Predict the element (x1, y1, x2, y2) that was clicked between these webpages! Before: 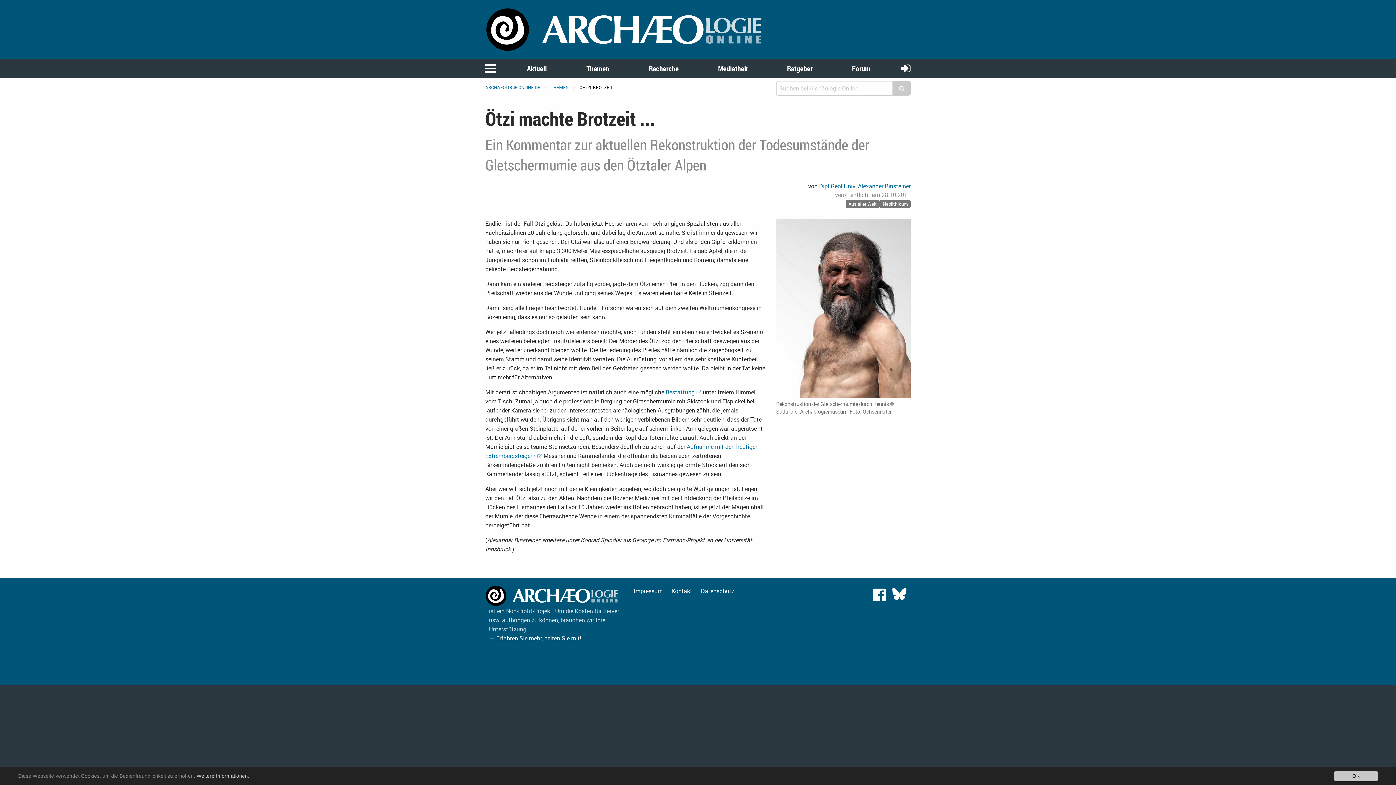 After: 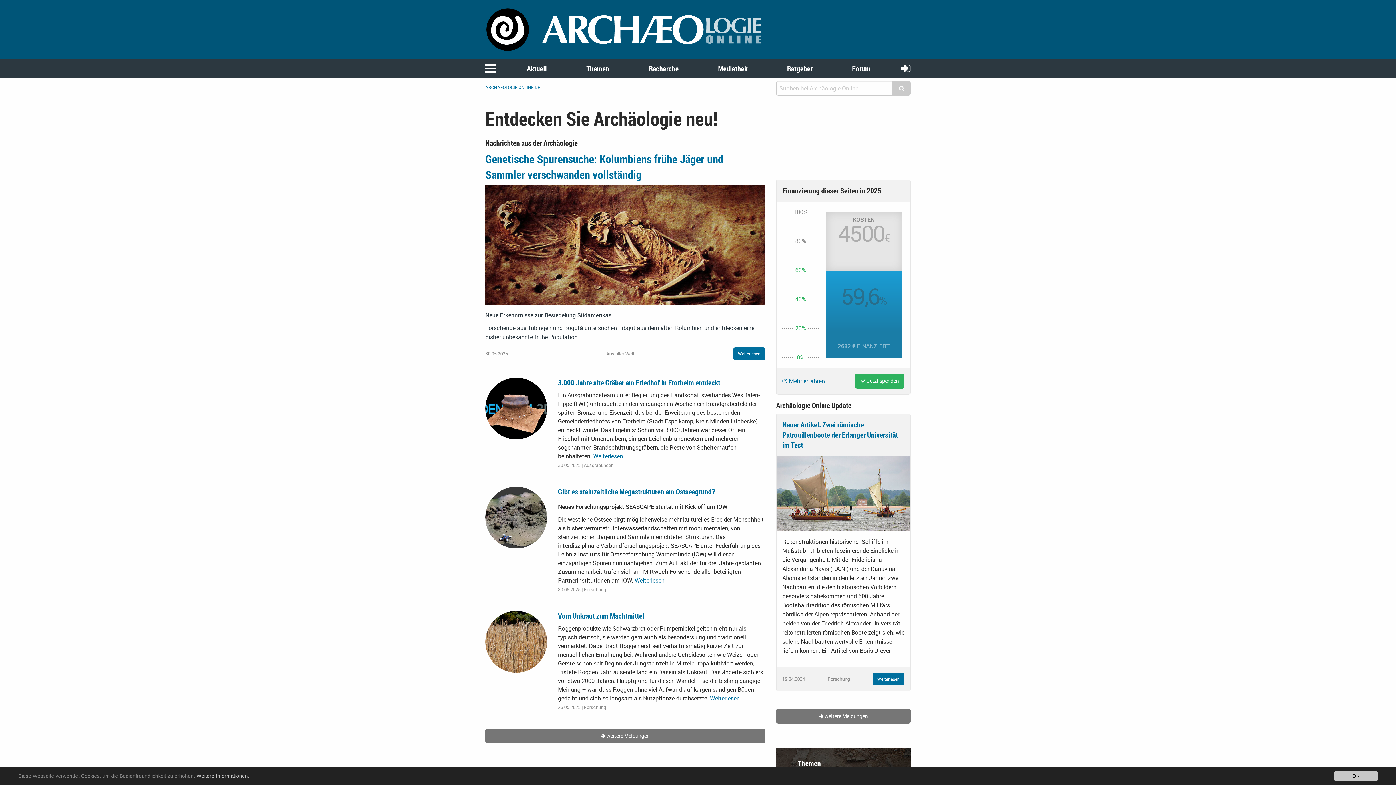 Action: bbox: (485, 25, 765, 33)